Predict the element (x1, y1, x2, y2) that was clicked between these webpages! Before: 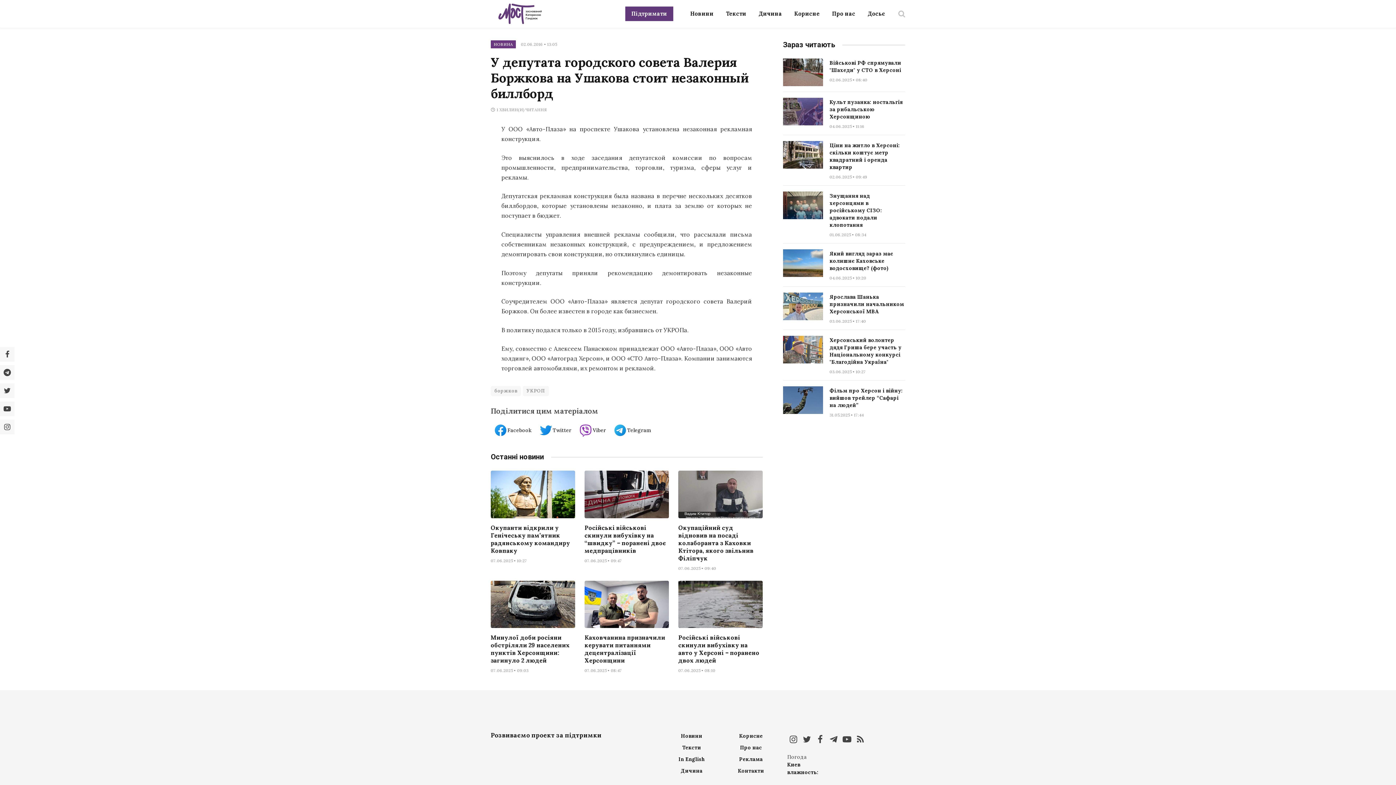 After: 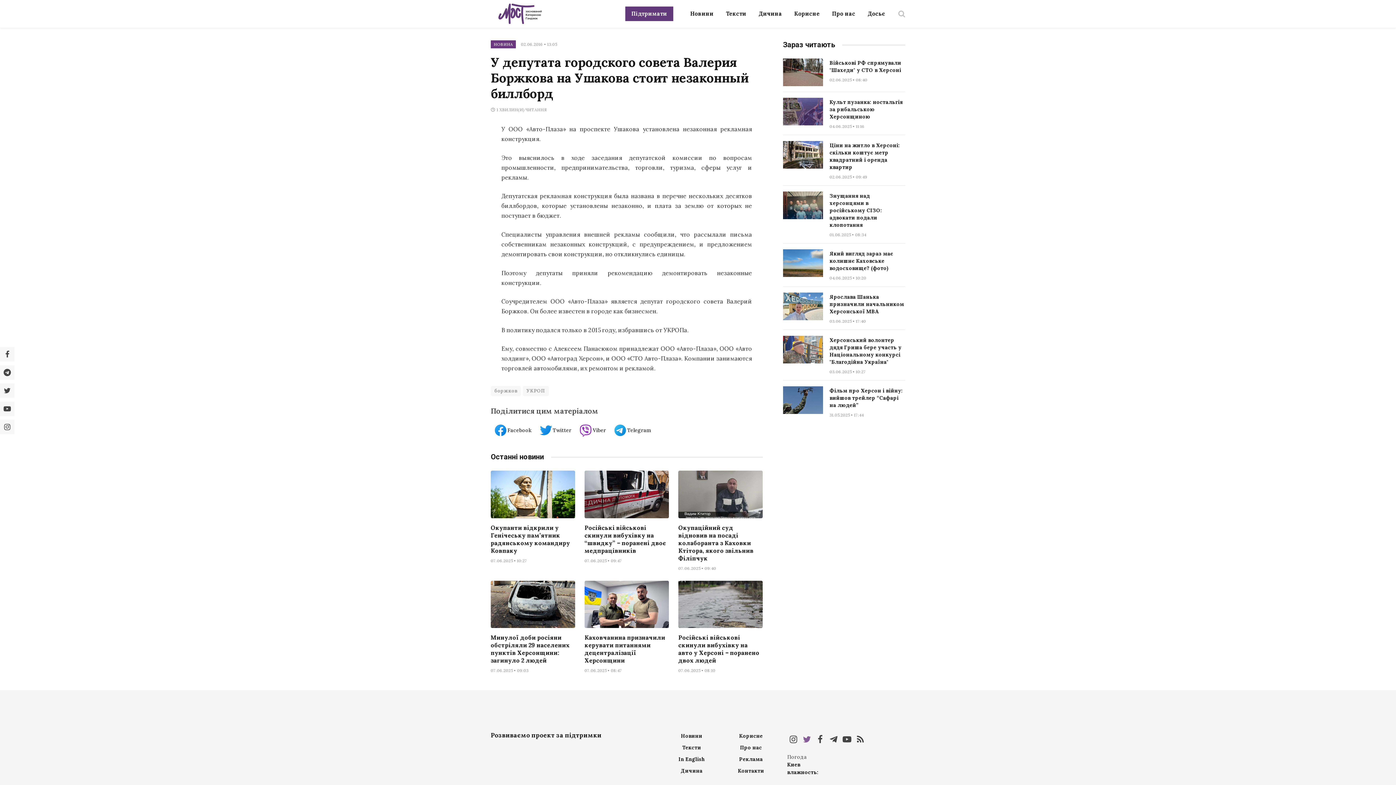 Action: bbox: (800, 732, 813, 746) label: Twitter